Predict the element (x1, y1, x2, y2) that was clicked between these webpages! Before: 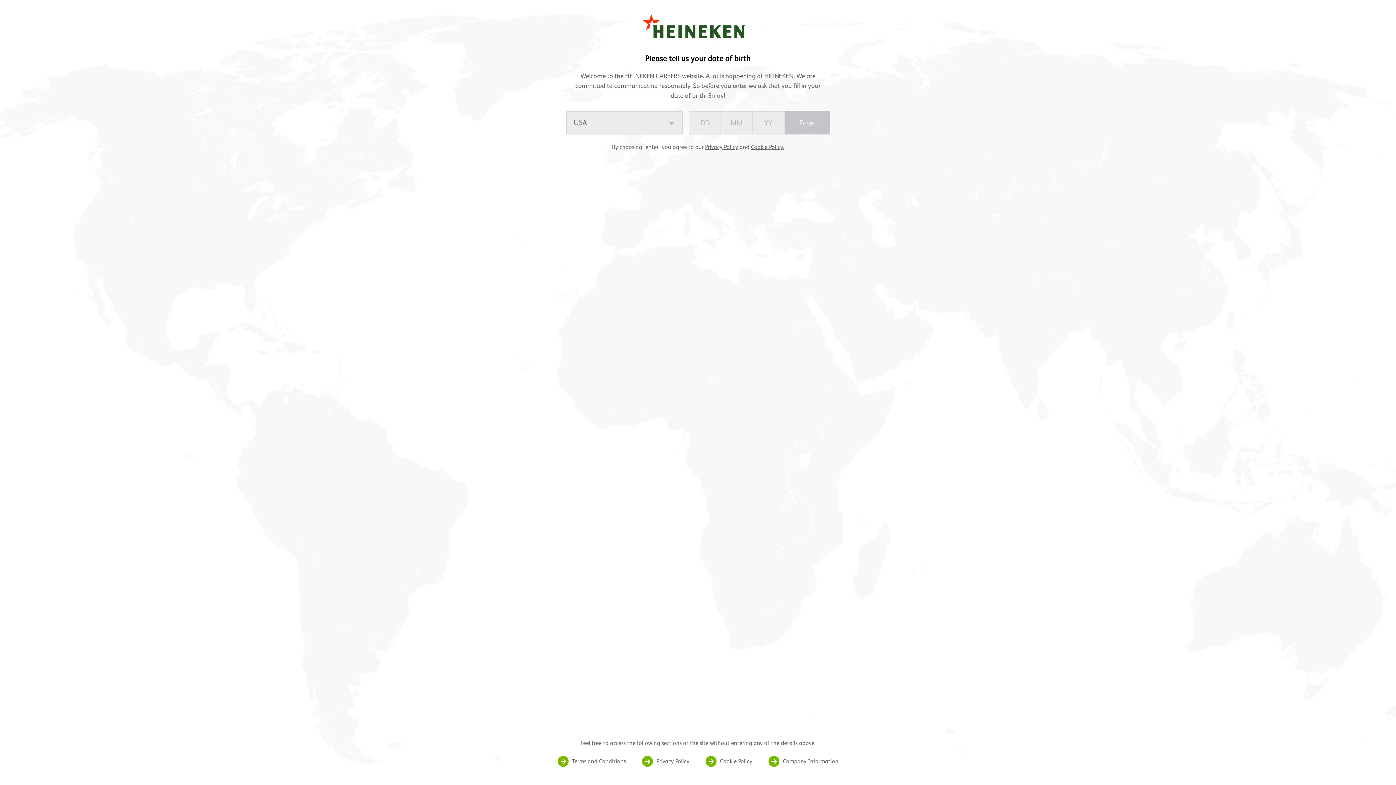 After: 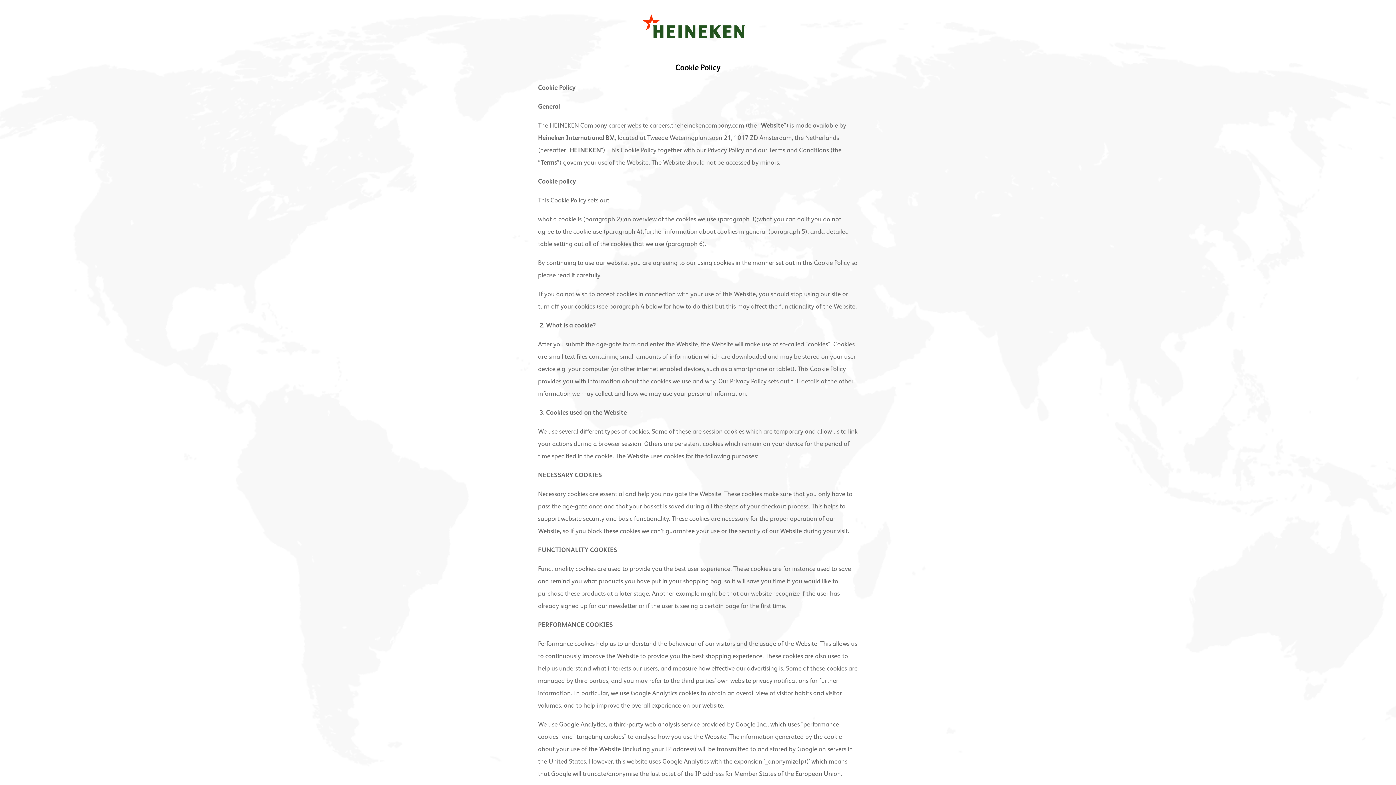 Action: label: Cookie Policy. bbox: (751, 143, 784, 150)